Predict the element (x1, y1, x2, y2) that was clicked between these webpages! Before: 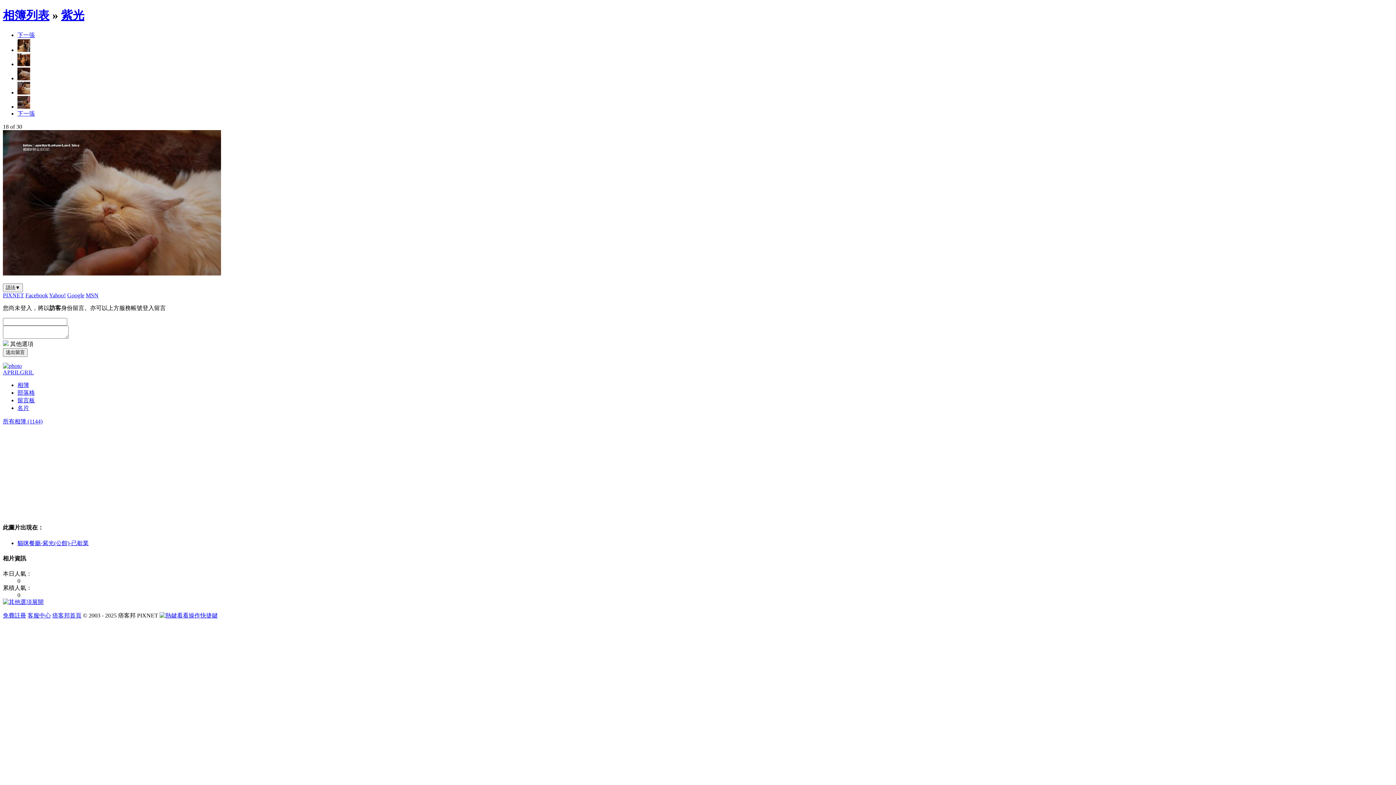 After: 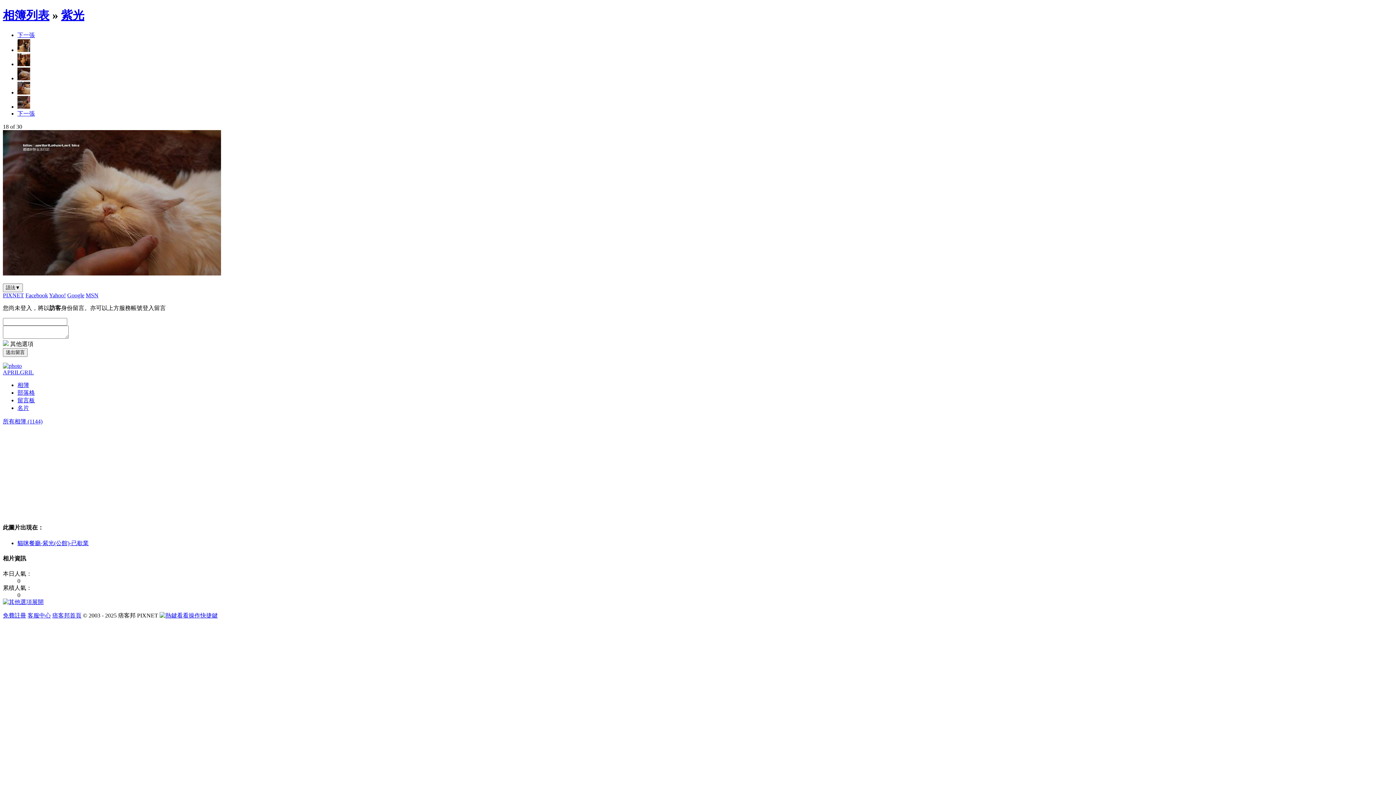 Action: bbox: (52, 612, 81, 618) label: 痞客邦首頁